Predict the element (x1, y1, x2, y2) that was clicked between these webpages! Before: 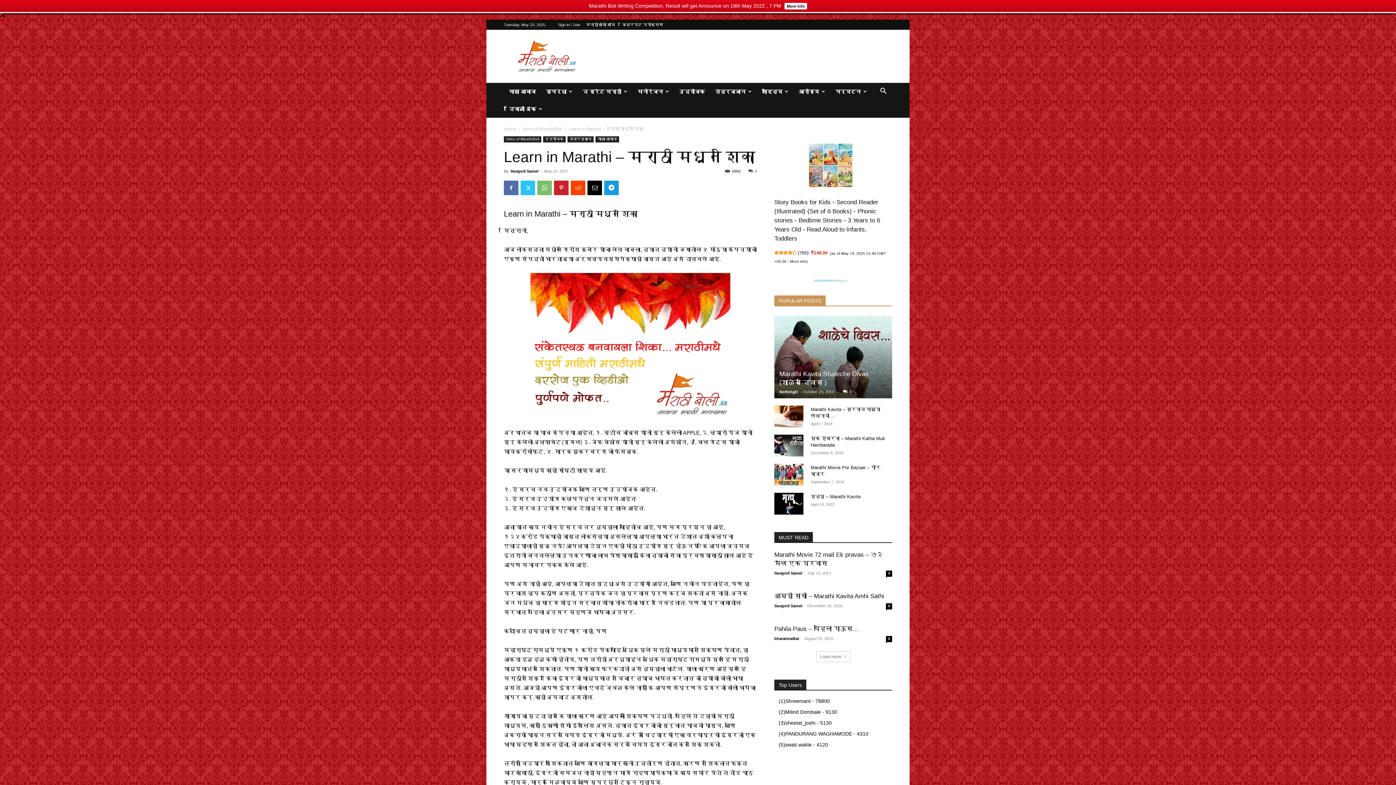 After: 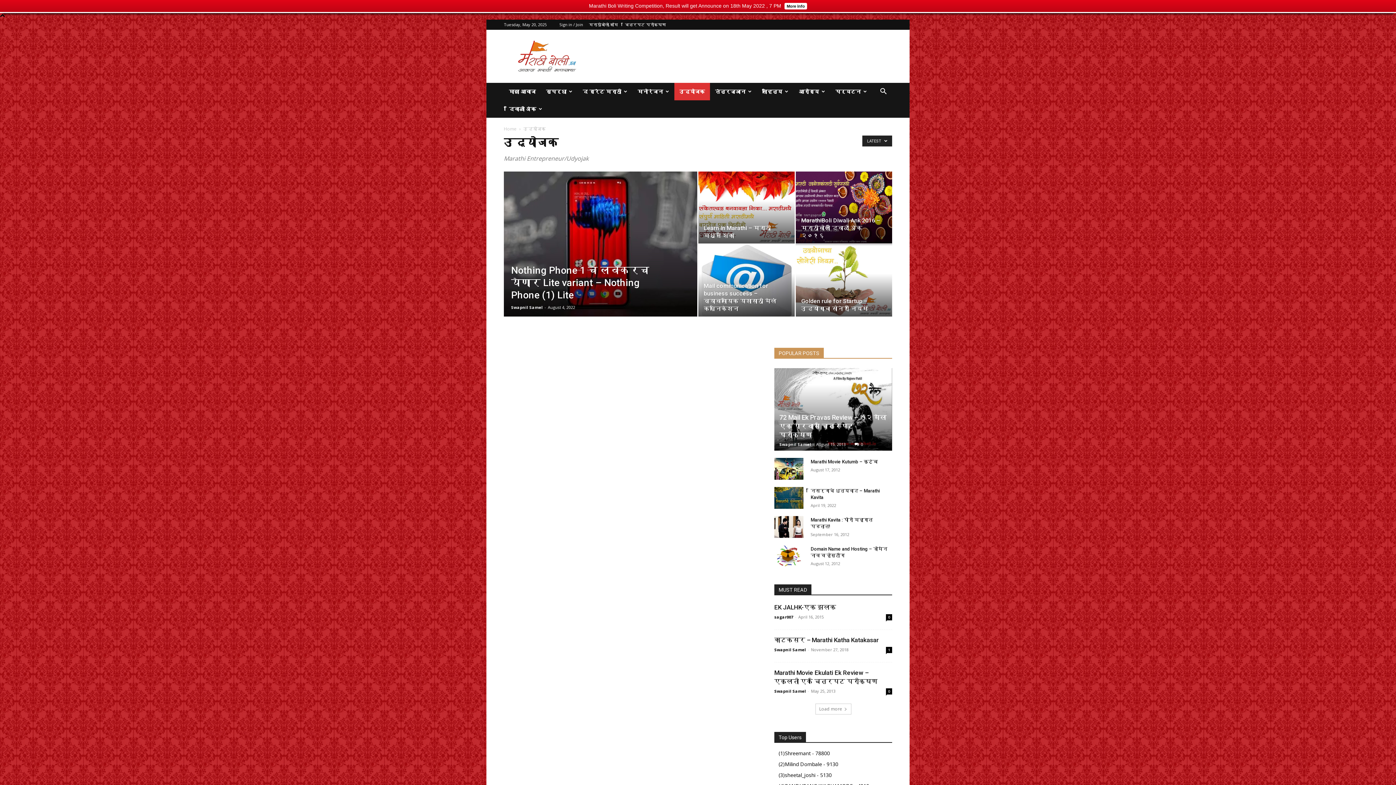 Action: label: उद्योजक bbox: (674, 82, 710, 100)